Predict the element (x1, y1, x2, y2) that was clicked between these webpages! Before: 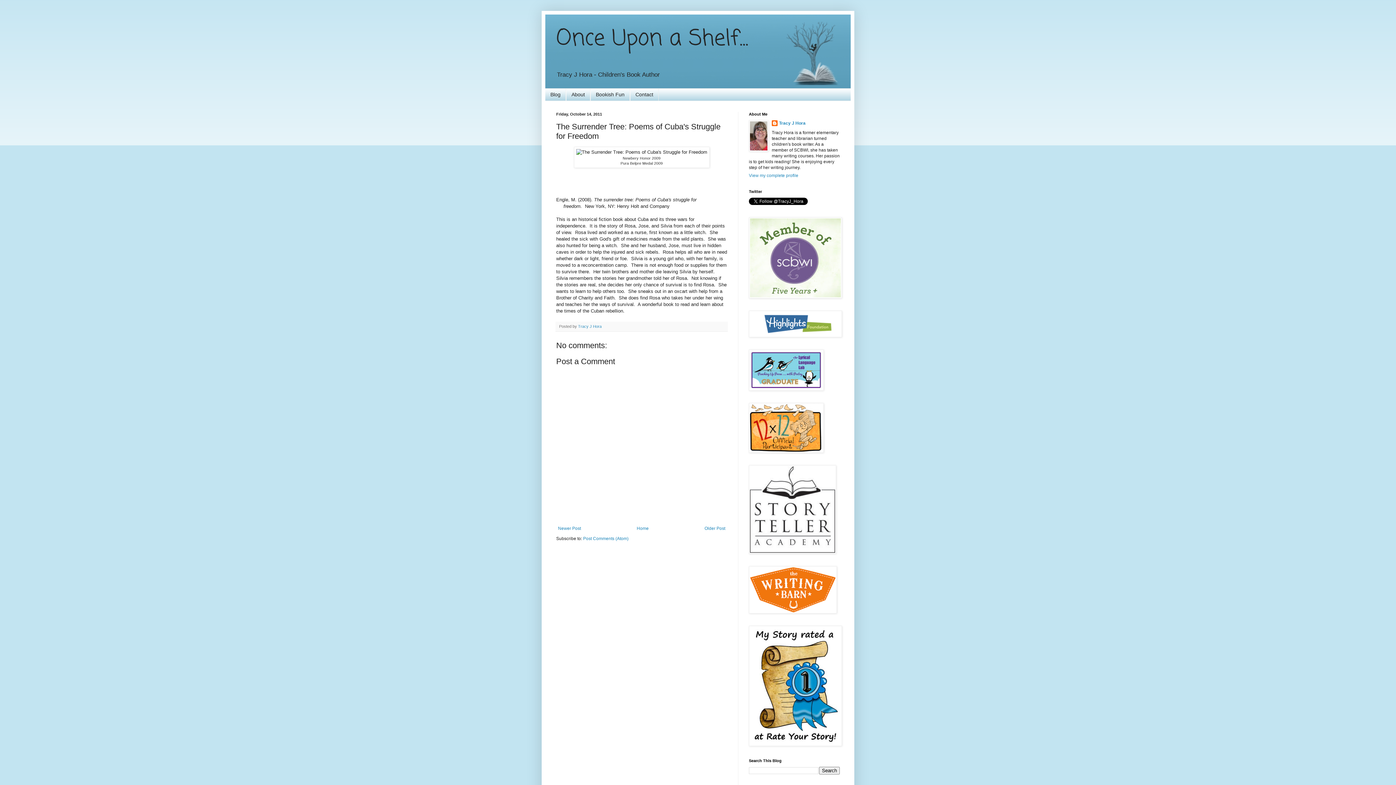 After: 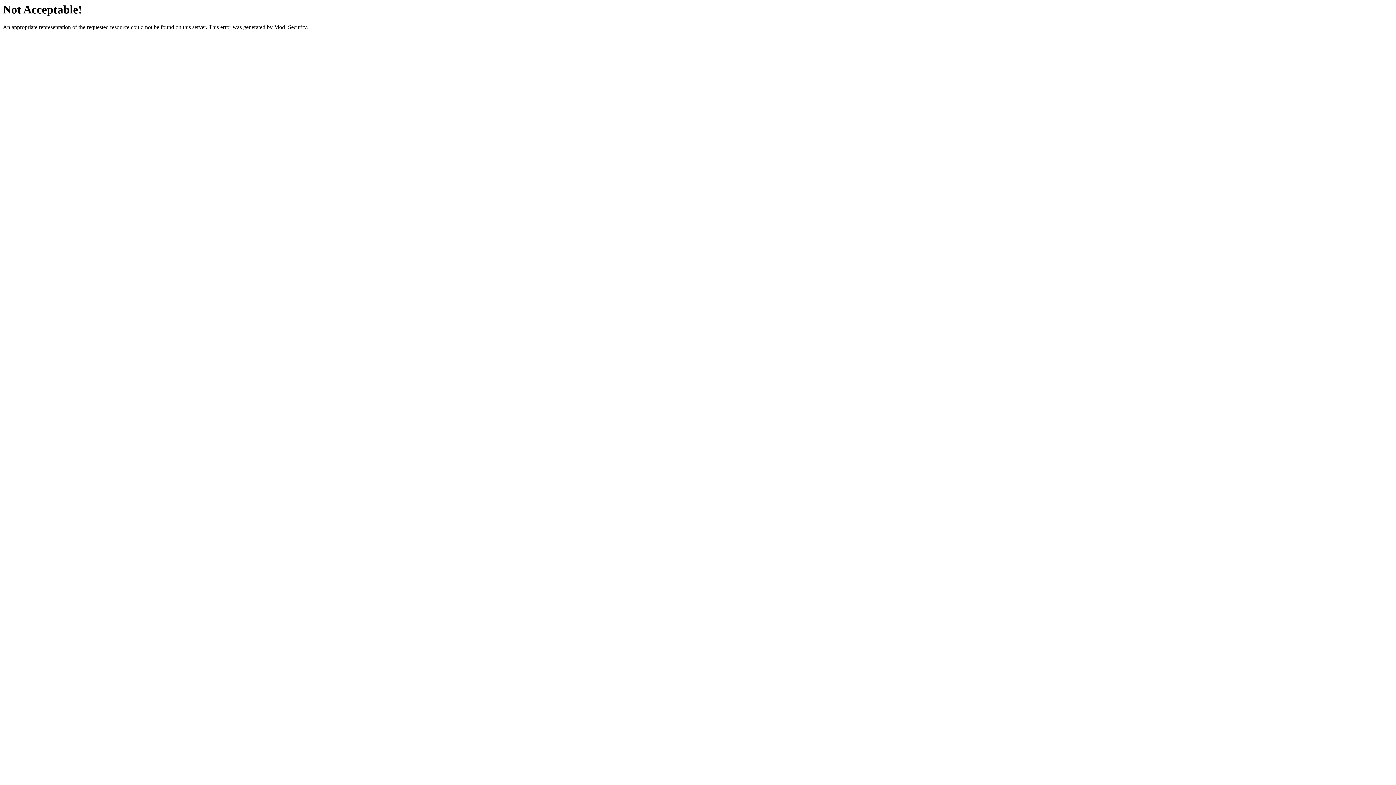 Action: bbox: (749, 449, 824, 454)